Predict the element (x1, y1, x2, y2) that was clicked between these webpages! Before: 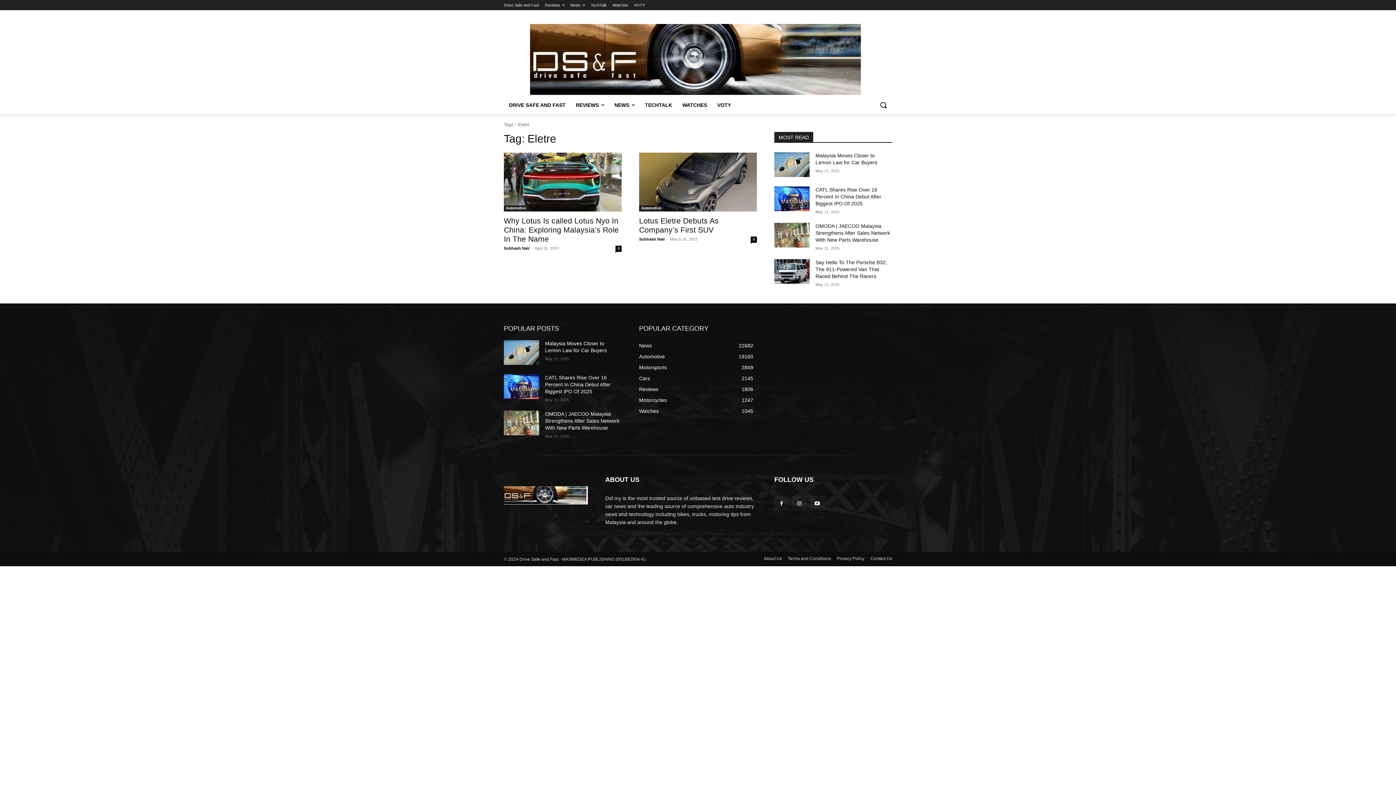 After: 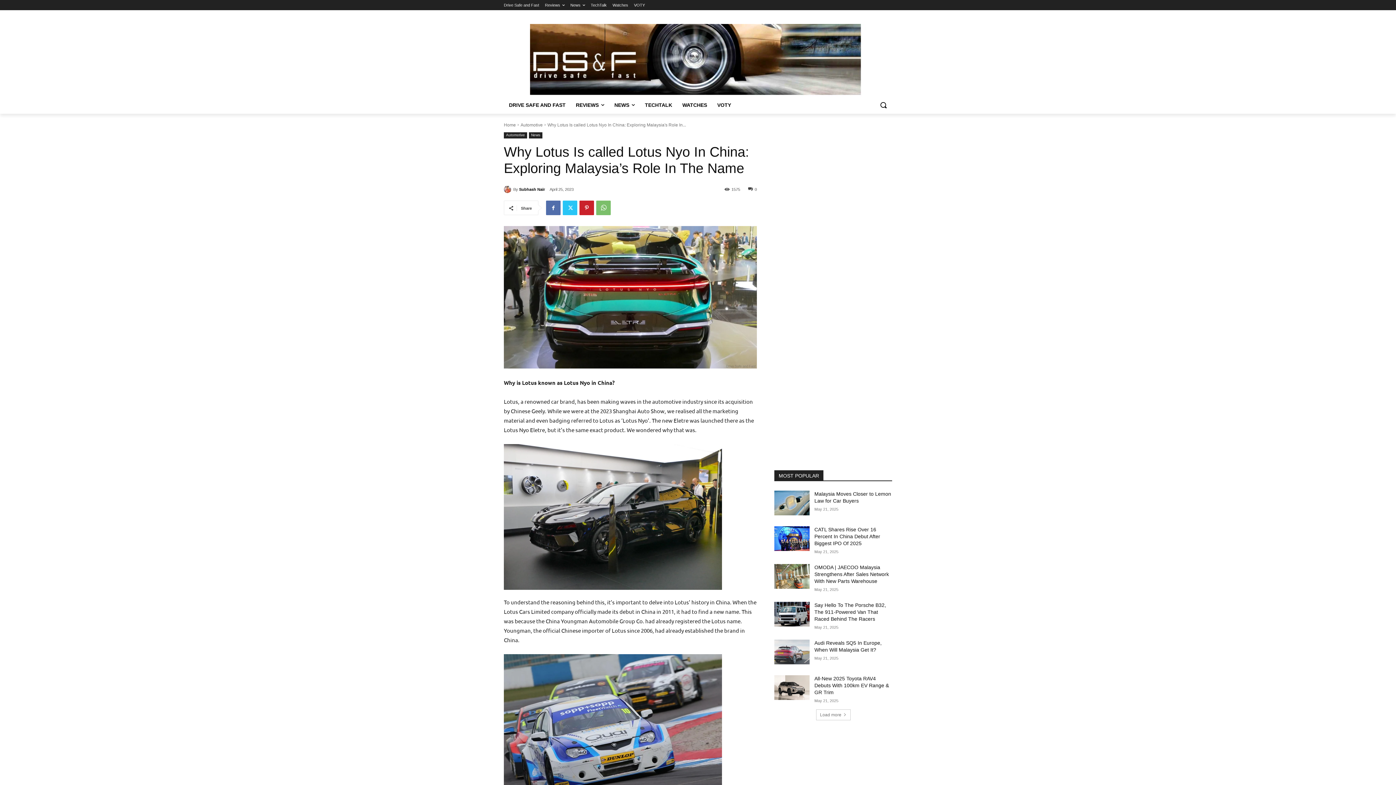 Action: bbox: (504, 216, 618, 243) label: Why Lotus Is called Lotus Nyo In China: Exploring Malaysia’s Role In The Name